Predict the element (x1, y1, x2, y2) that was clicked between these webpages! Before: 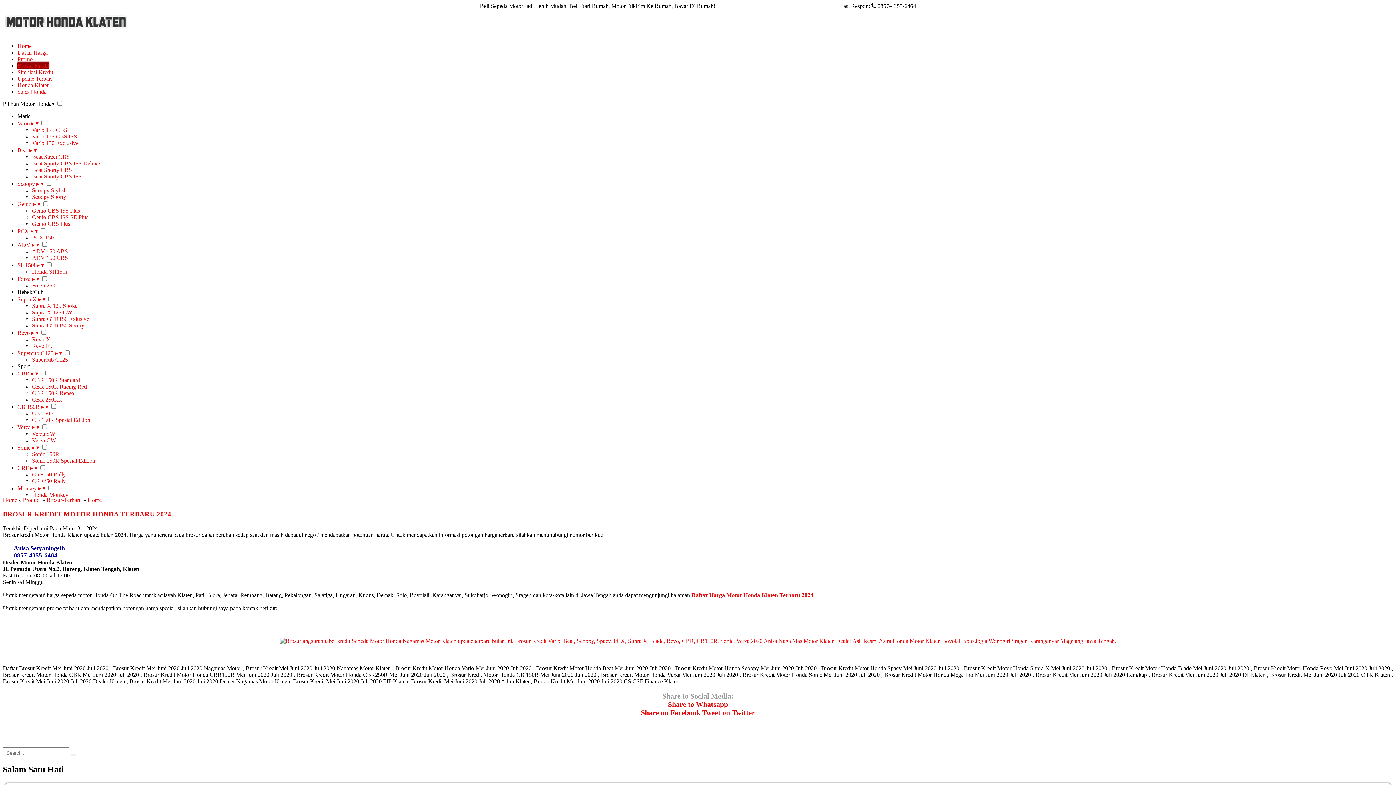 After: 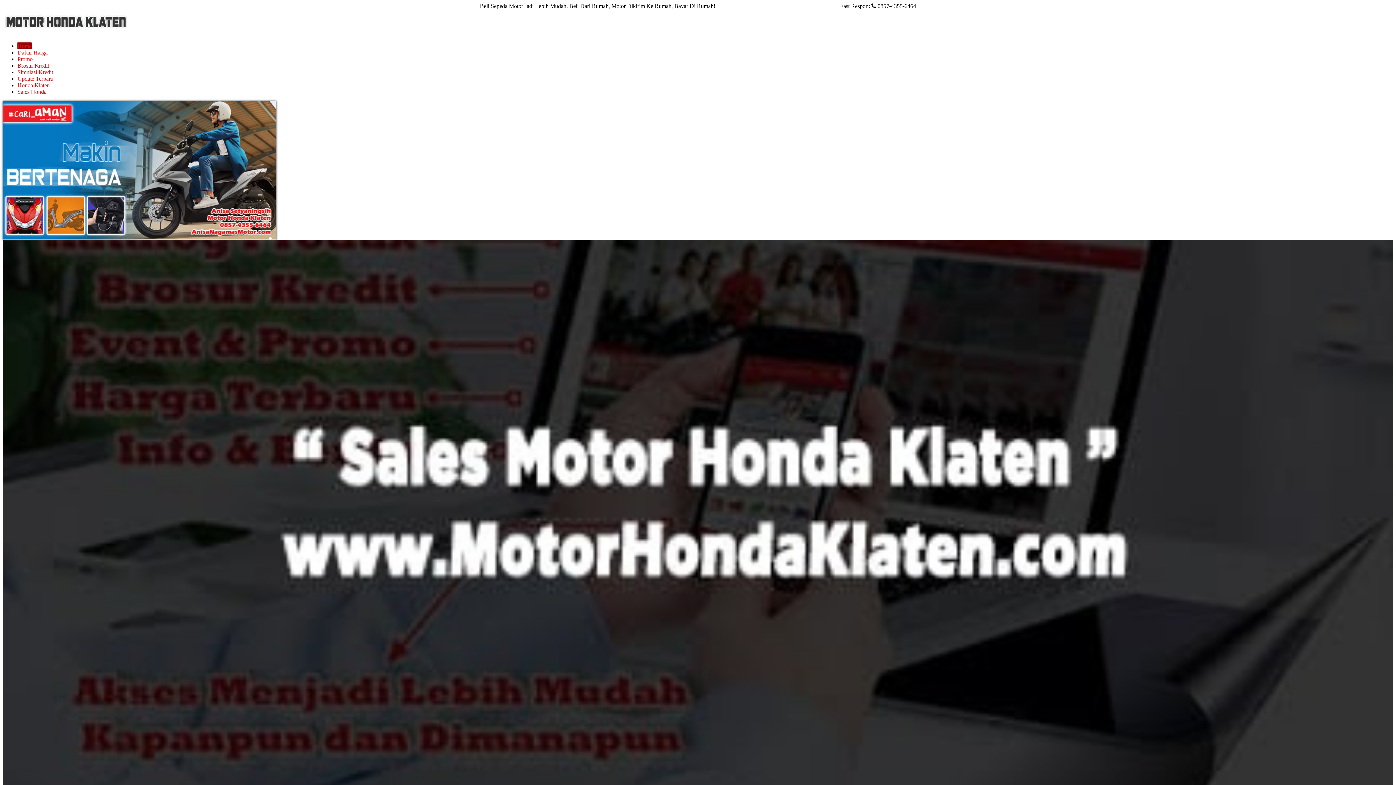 Action: bbox: (22, 497, 40, 503) label: Product